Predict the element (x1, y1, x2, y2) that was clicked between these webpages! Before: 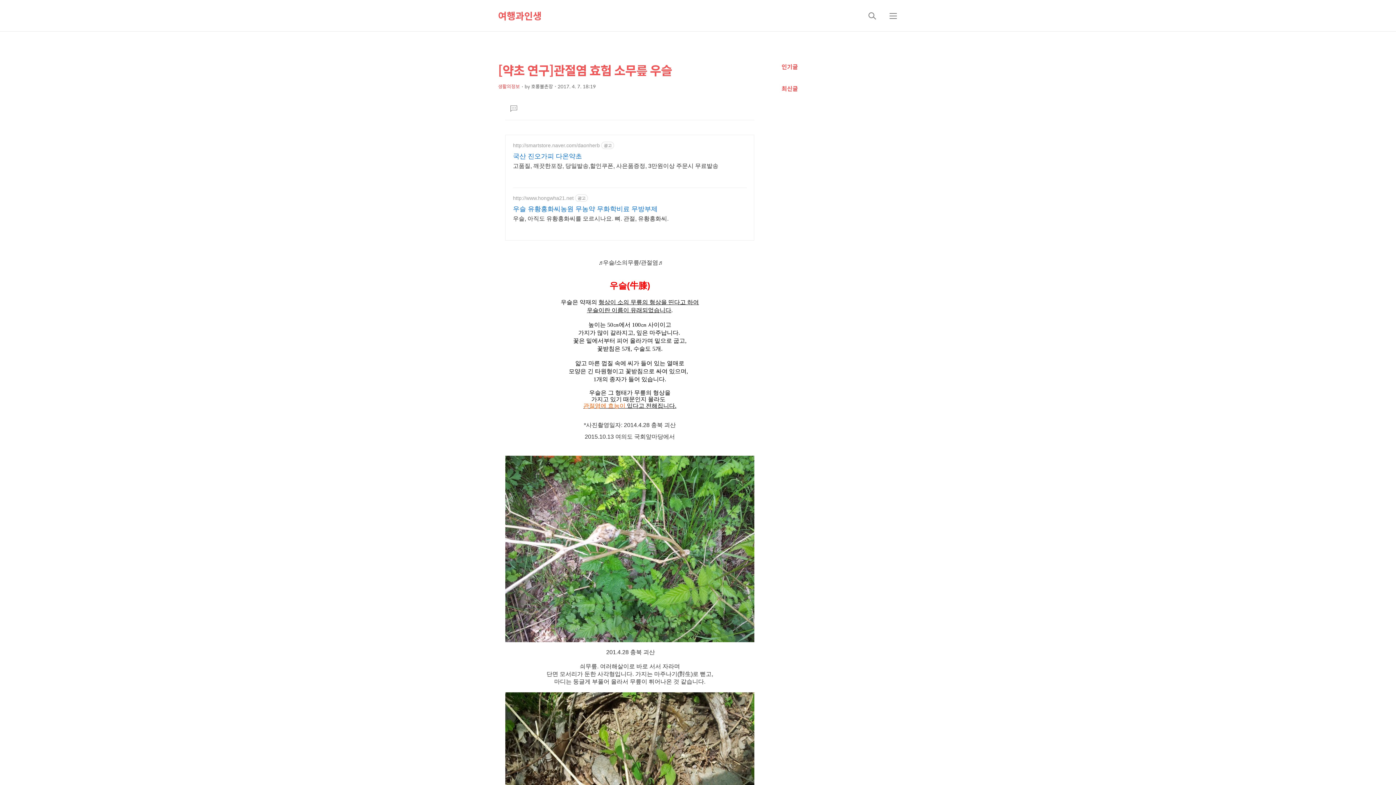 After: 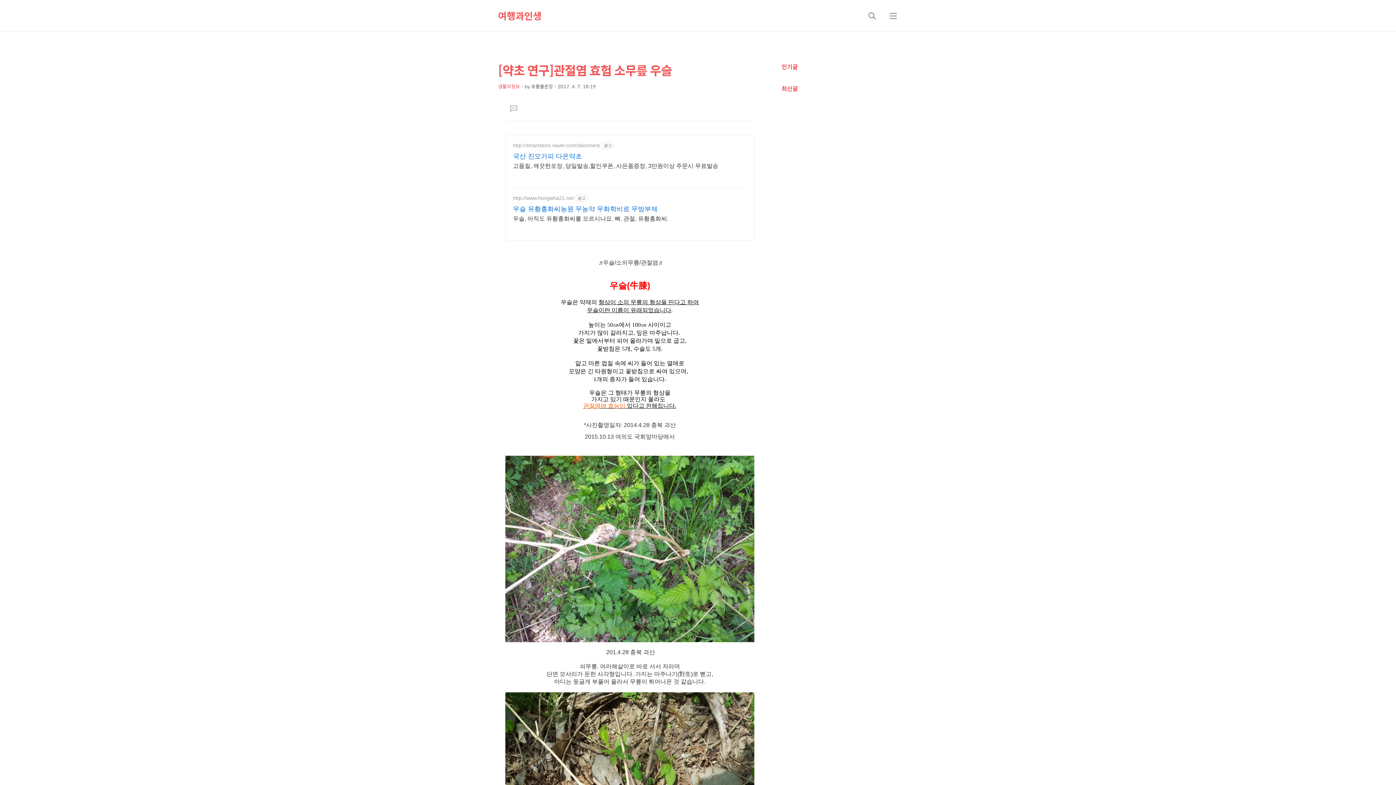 Action: label: 국산 진오가피 다온약초 bbox: (513, 152, 718, 160)